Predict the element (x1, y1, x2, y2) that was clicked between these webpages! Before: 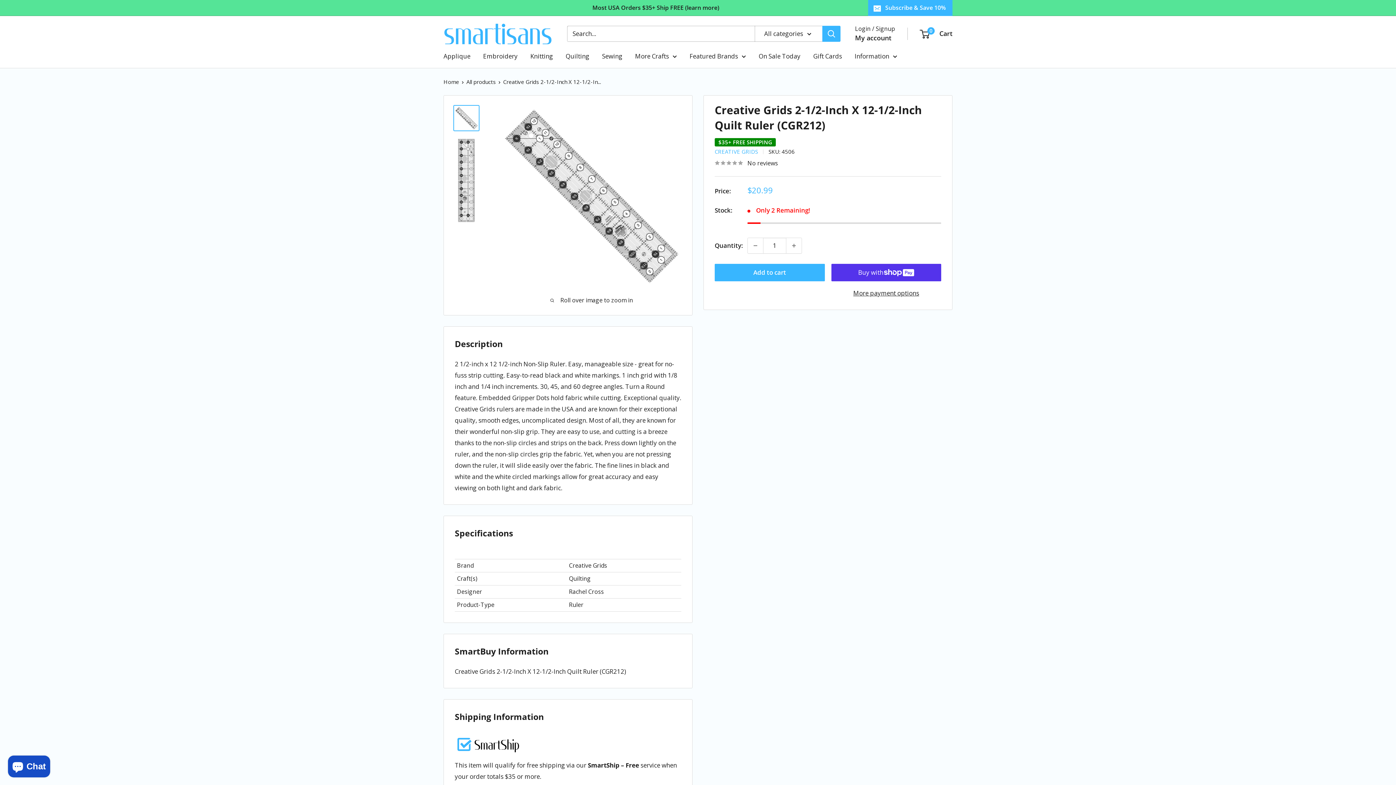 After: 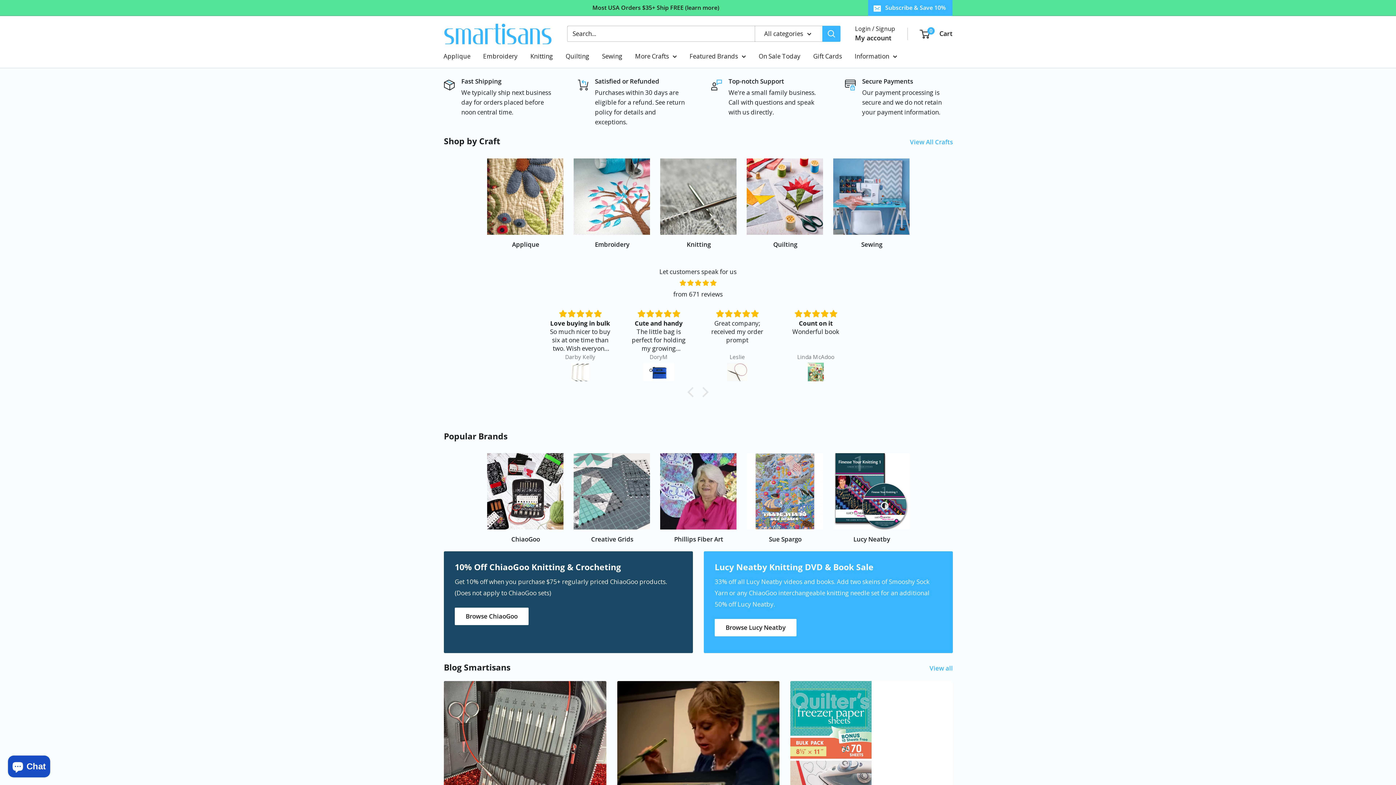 Action: bbox: (443, 78, 459, 85) label: Home